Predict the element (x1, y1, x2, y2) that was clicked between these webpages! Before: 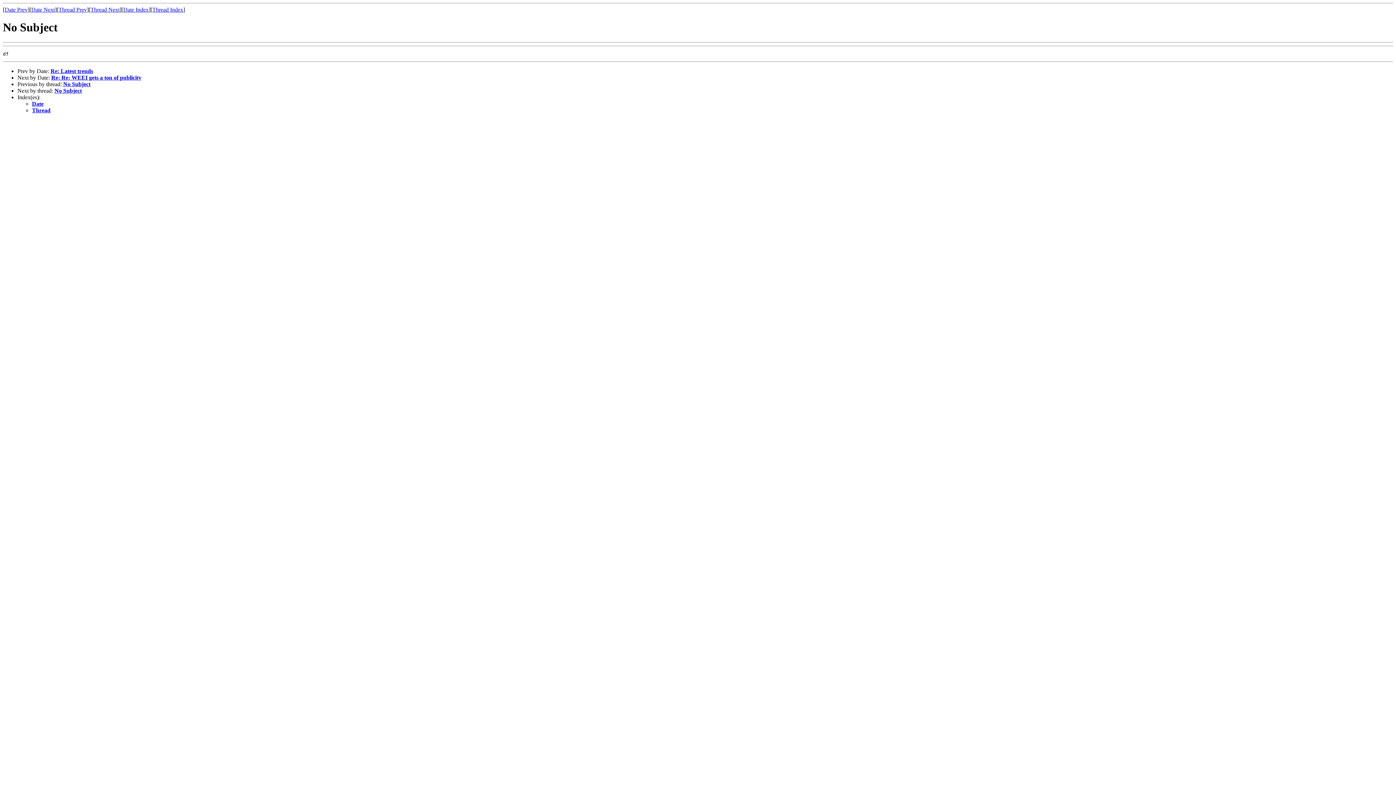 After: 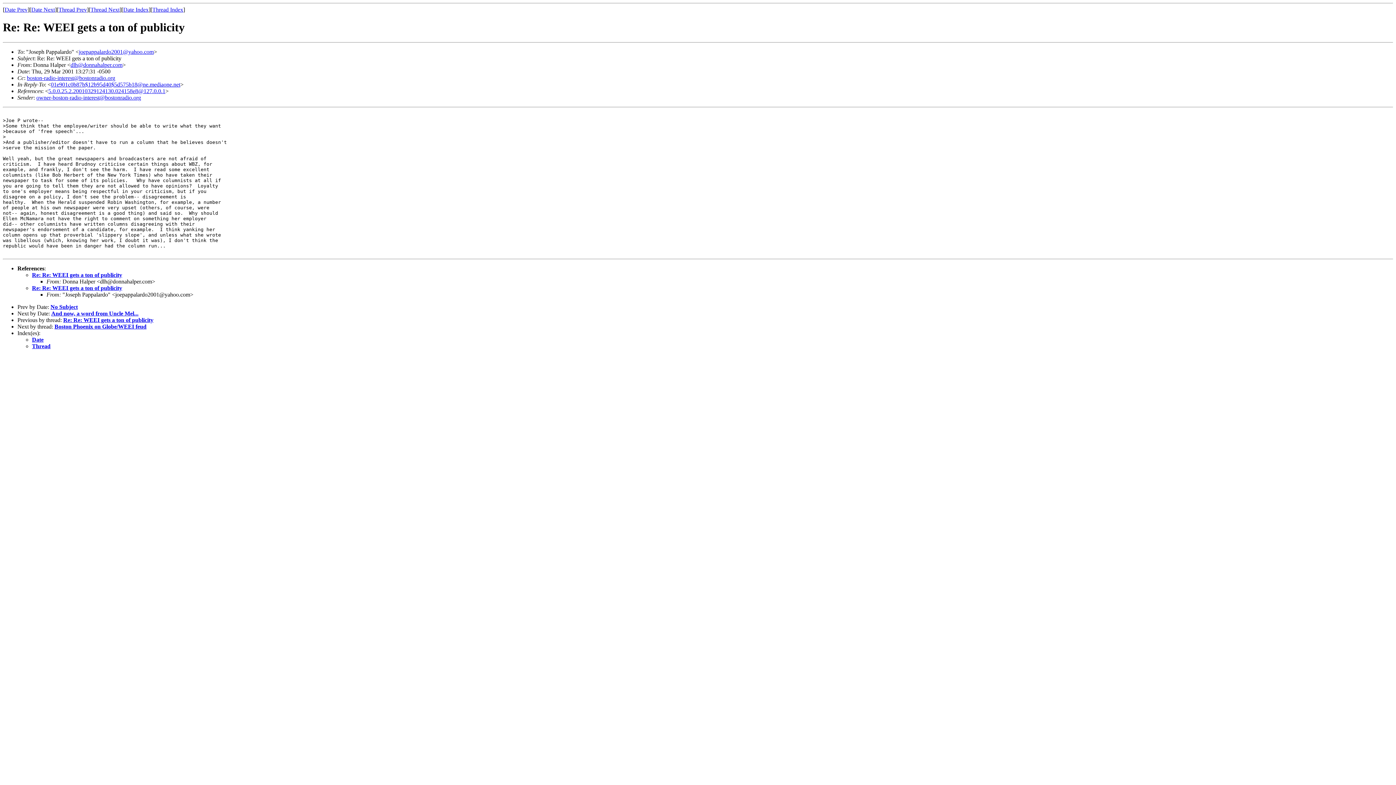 Action: bbox: (51, 74, 141, 80) label: Re: Re: WEEI gets a ton of publicity